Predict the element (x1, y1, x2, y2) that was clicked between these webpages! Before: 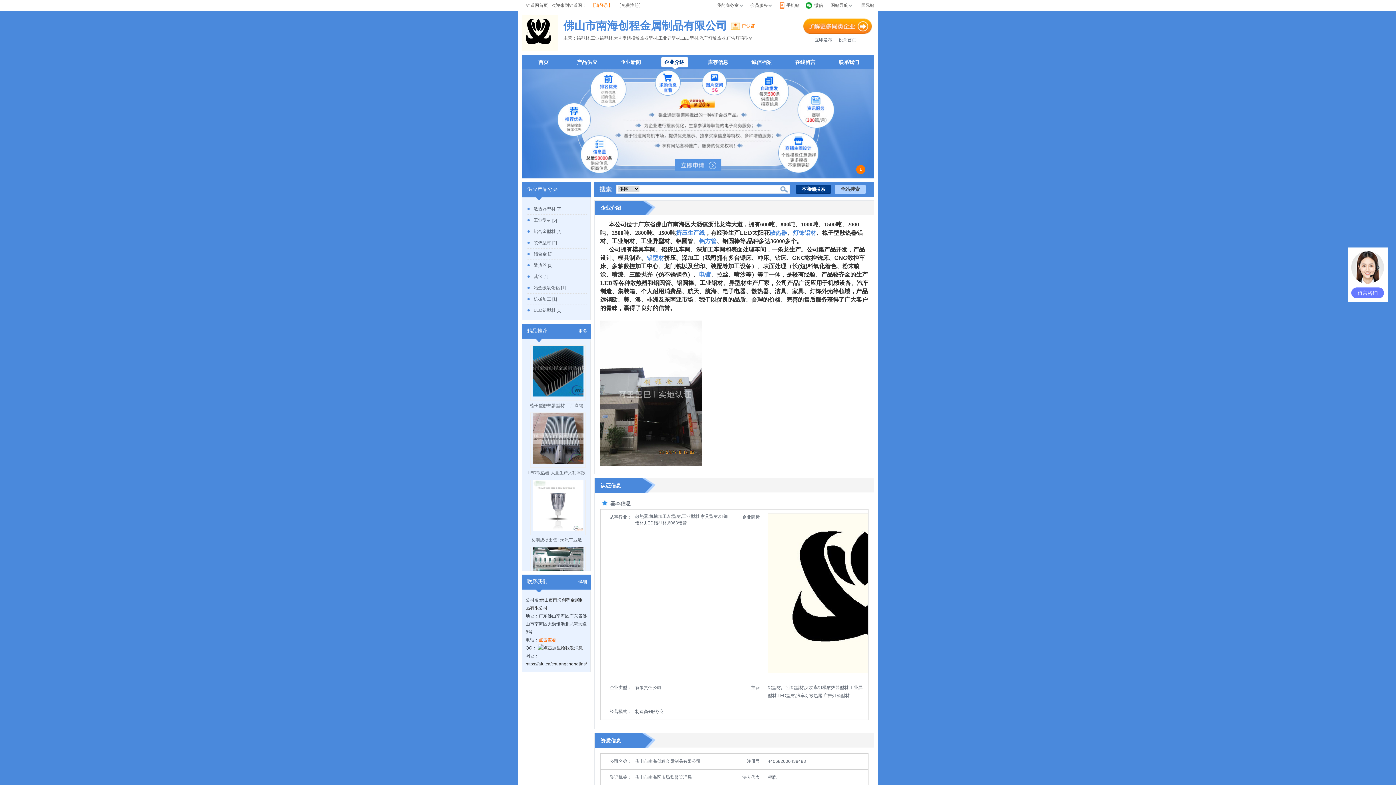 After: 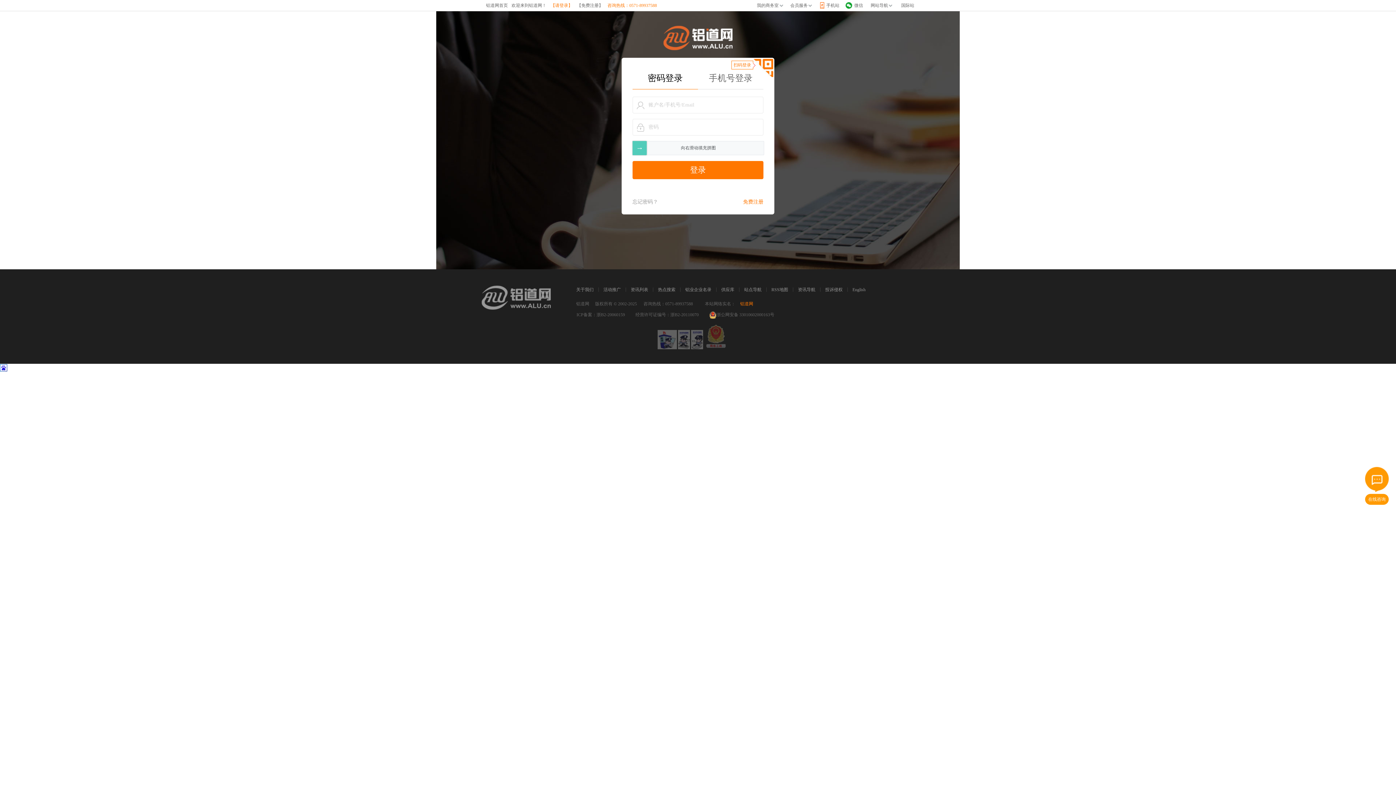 Action: bbox: (586, 2, 612, 8) label: 【请登录】